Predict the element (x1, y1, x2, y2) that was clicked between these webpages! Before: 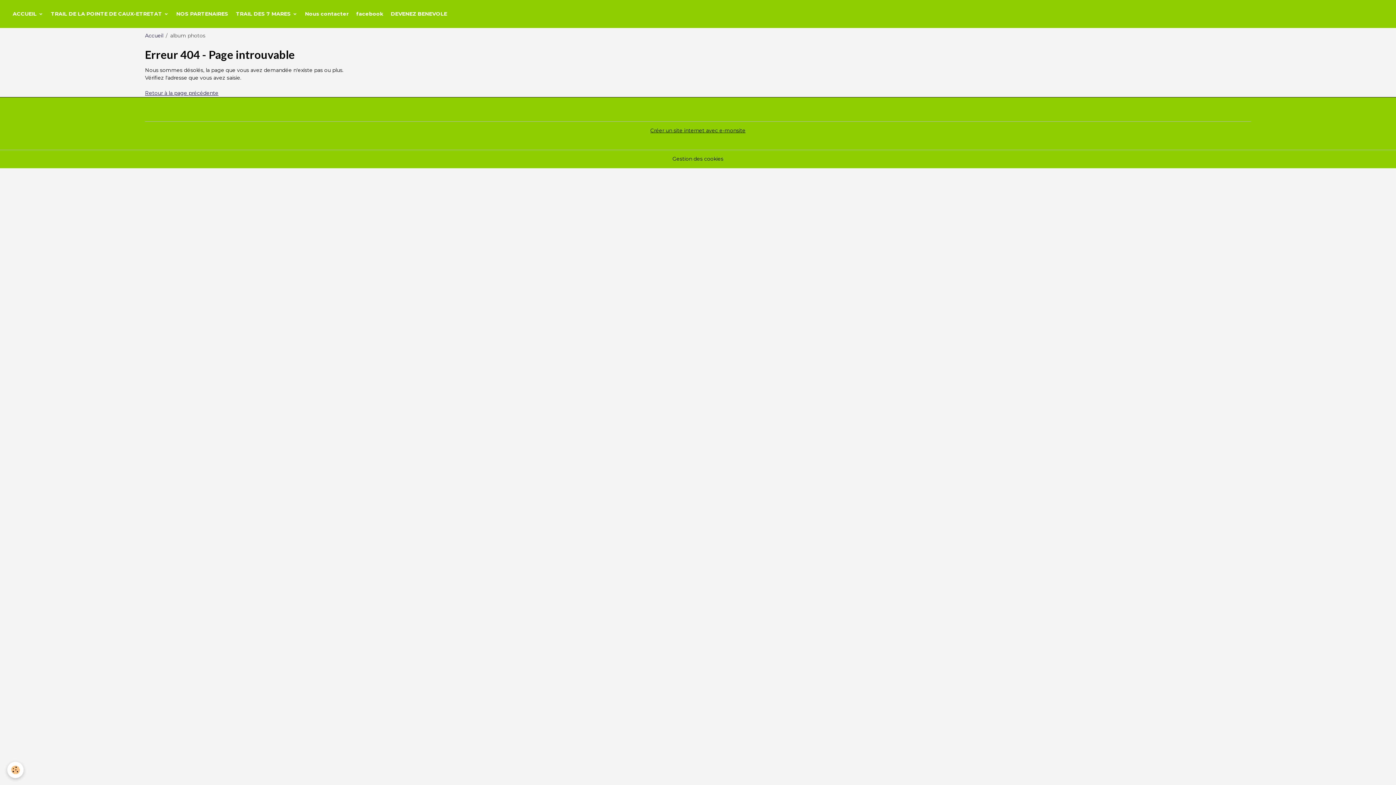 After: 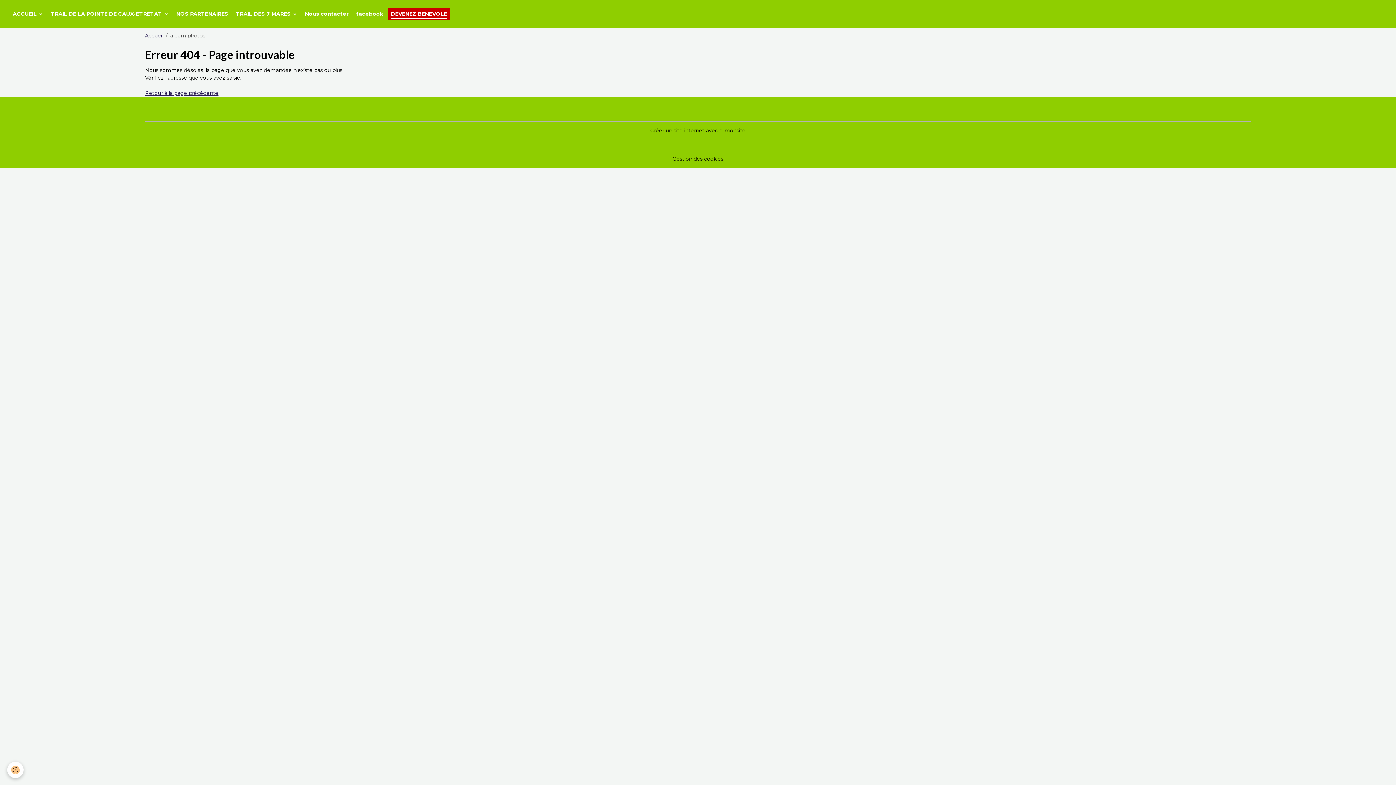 Action: bbox: (388, 7, 449, 20) label: DEVENEZ BENEVOLE